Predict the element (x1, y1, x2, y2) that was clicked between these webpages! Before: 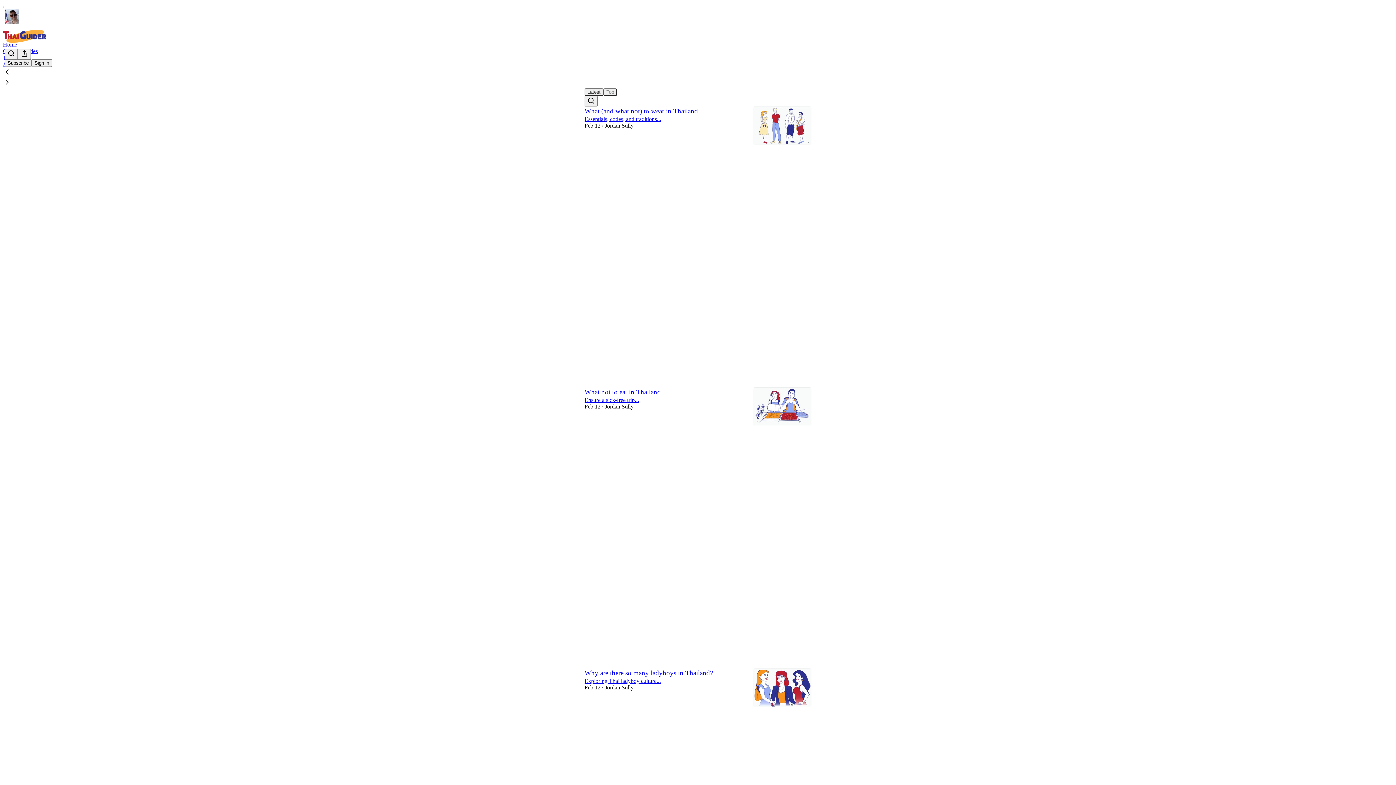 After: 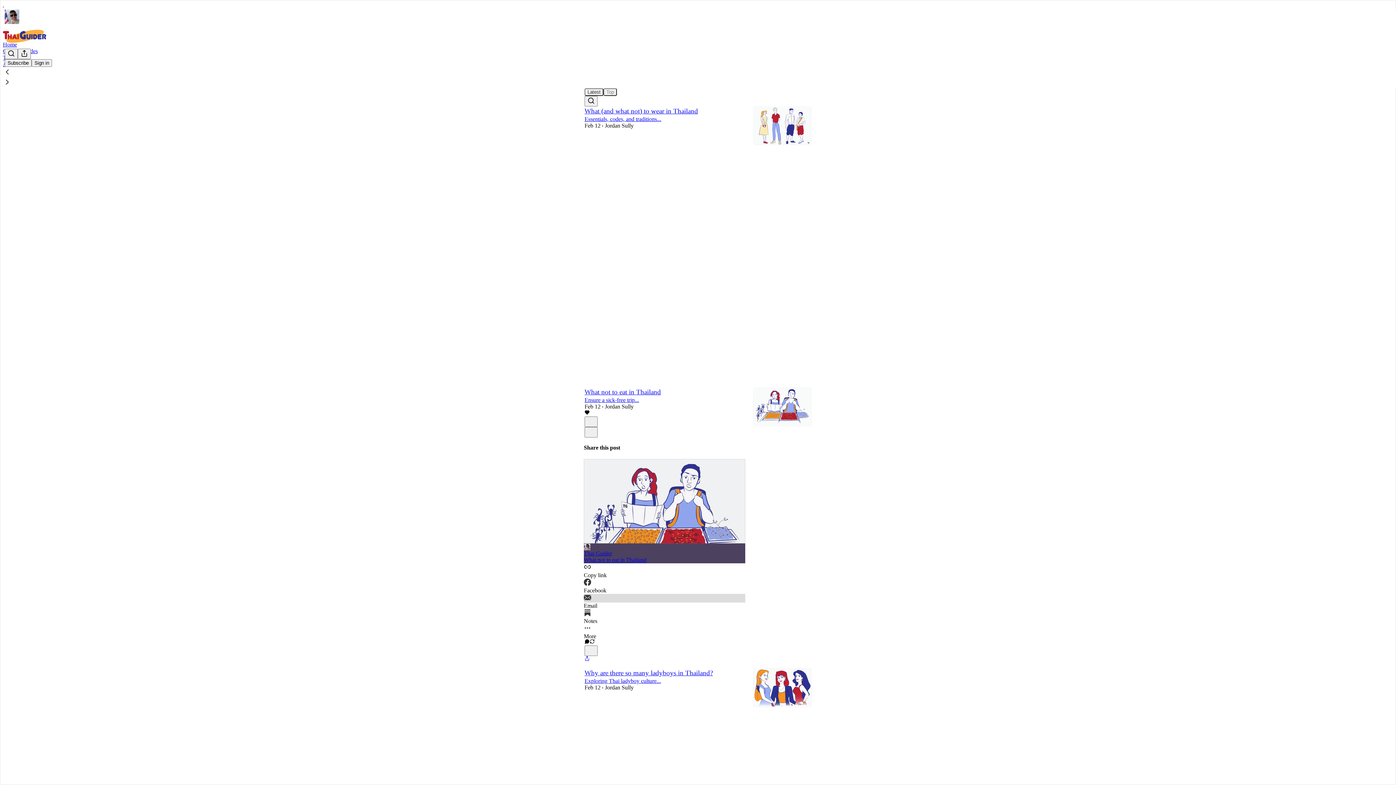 Action: bbox: (584, 594, 745, 609) label: Email